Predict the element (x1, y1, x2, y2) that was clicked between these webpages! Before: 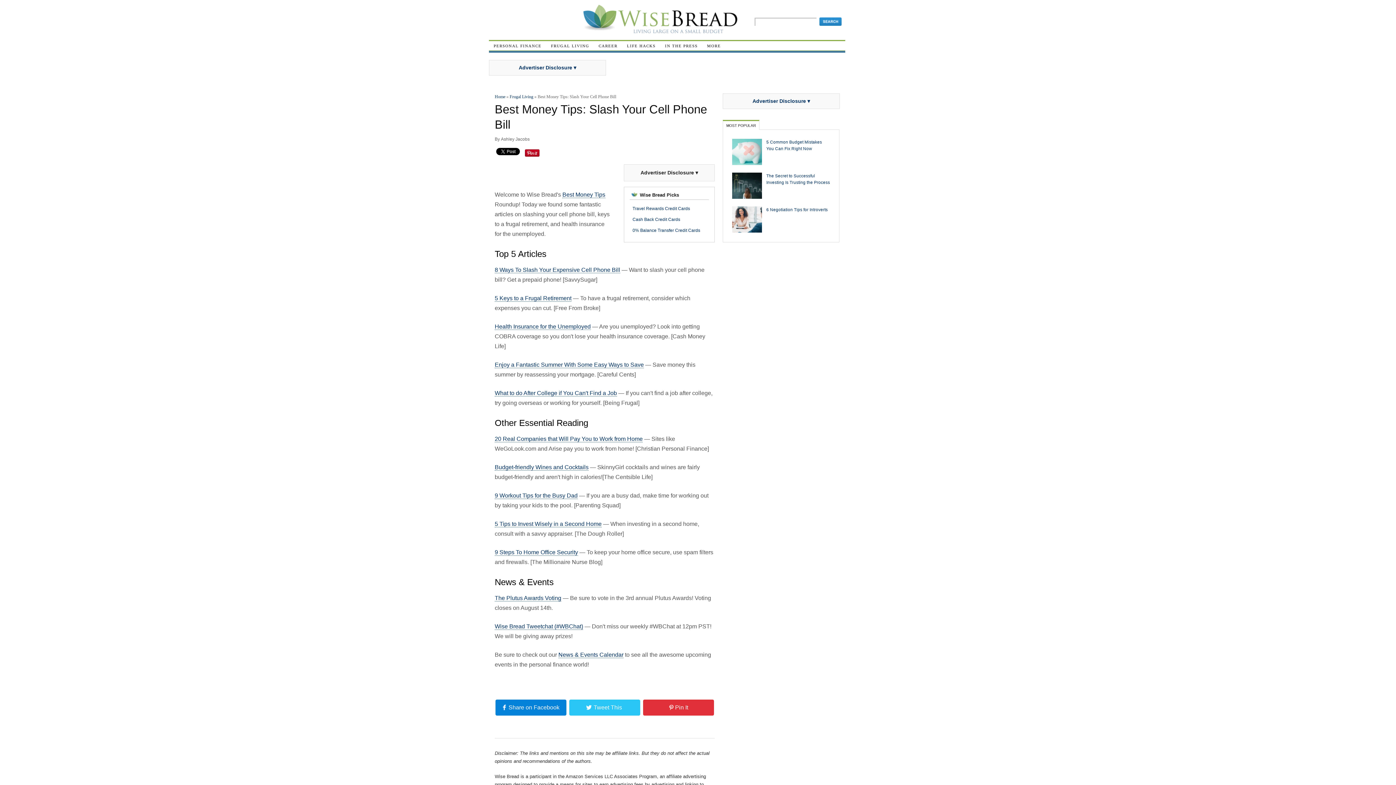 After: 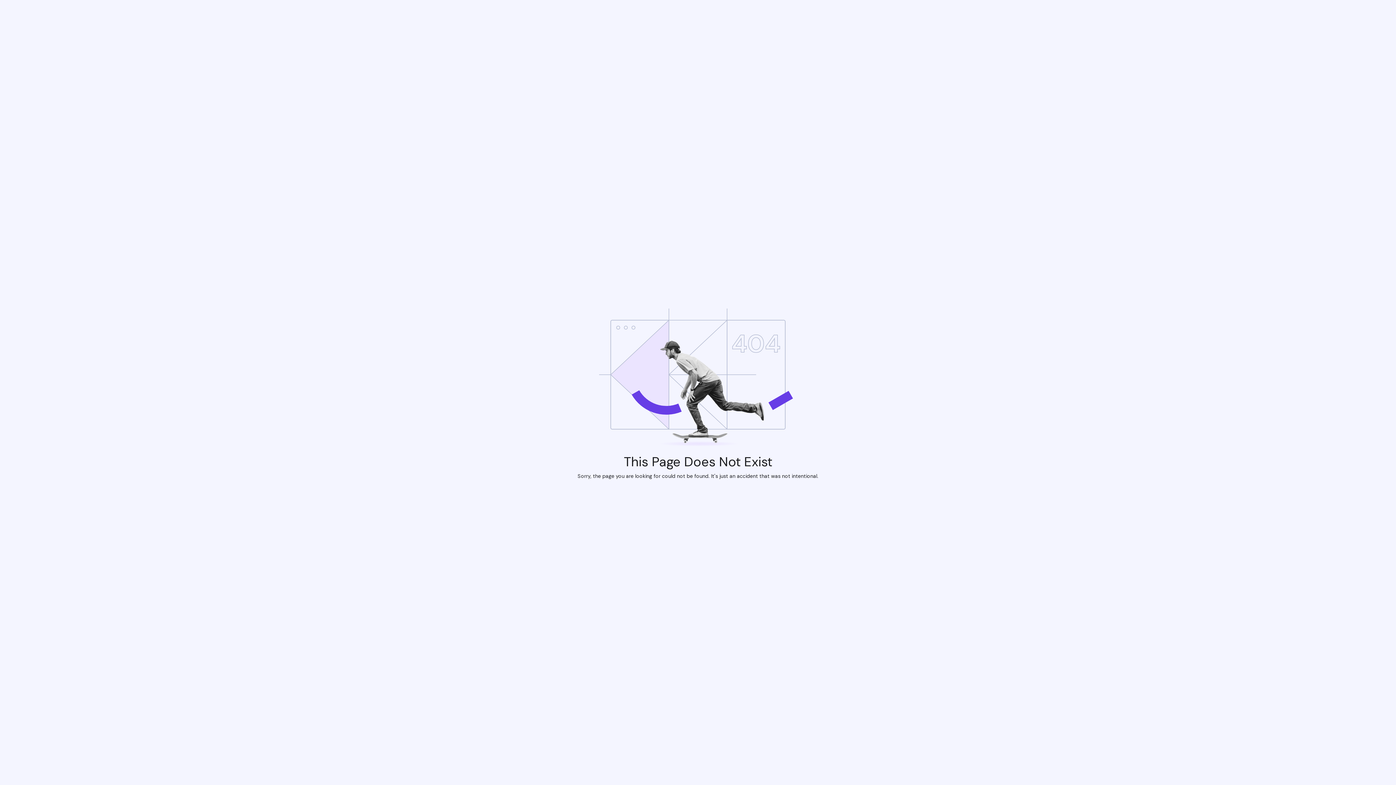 Action: label: Budget-friendly Wines and Cocktails bbox: (494, 463, 588, 469)